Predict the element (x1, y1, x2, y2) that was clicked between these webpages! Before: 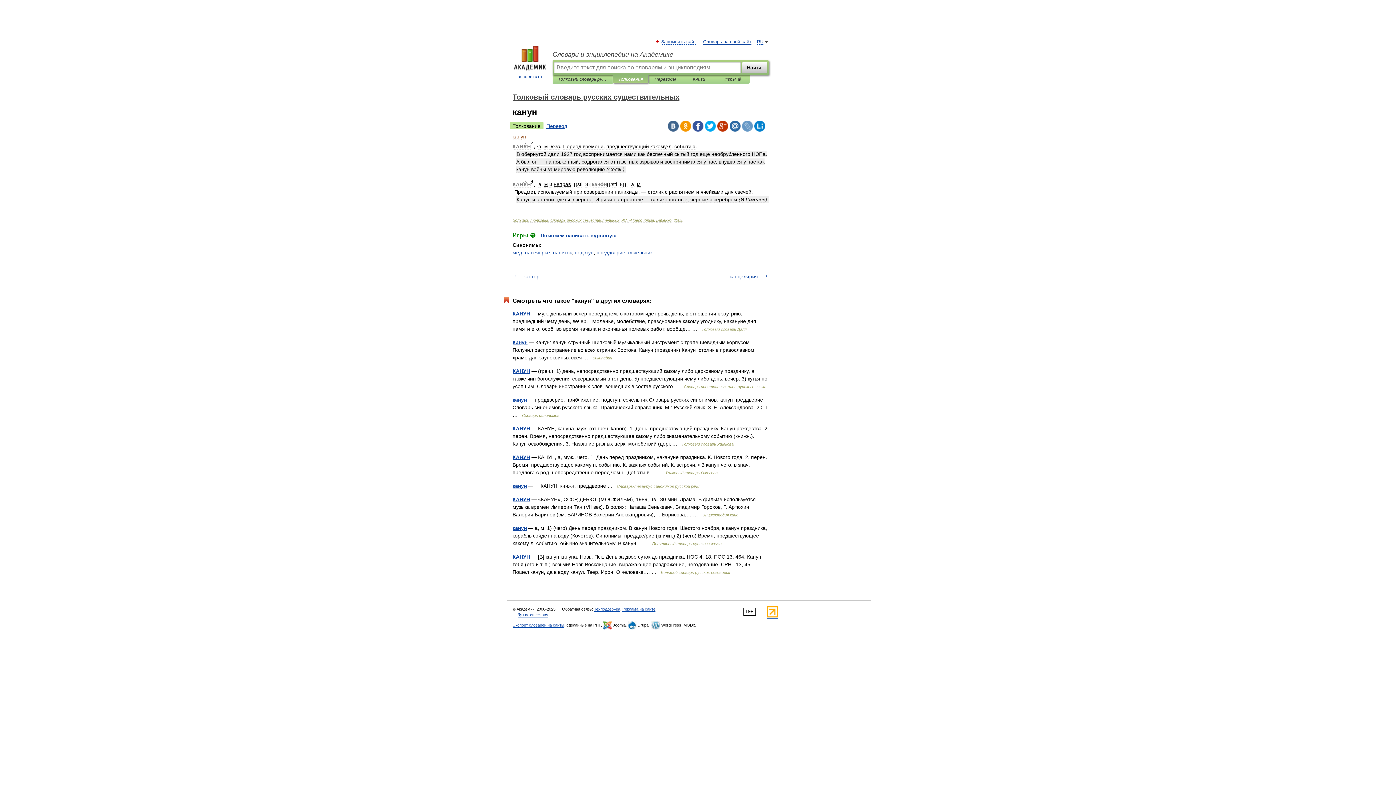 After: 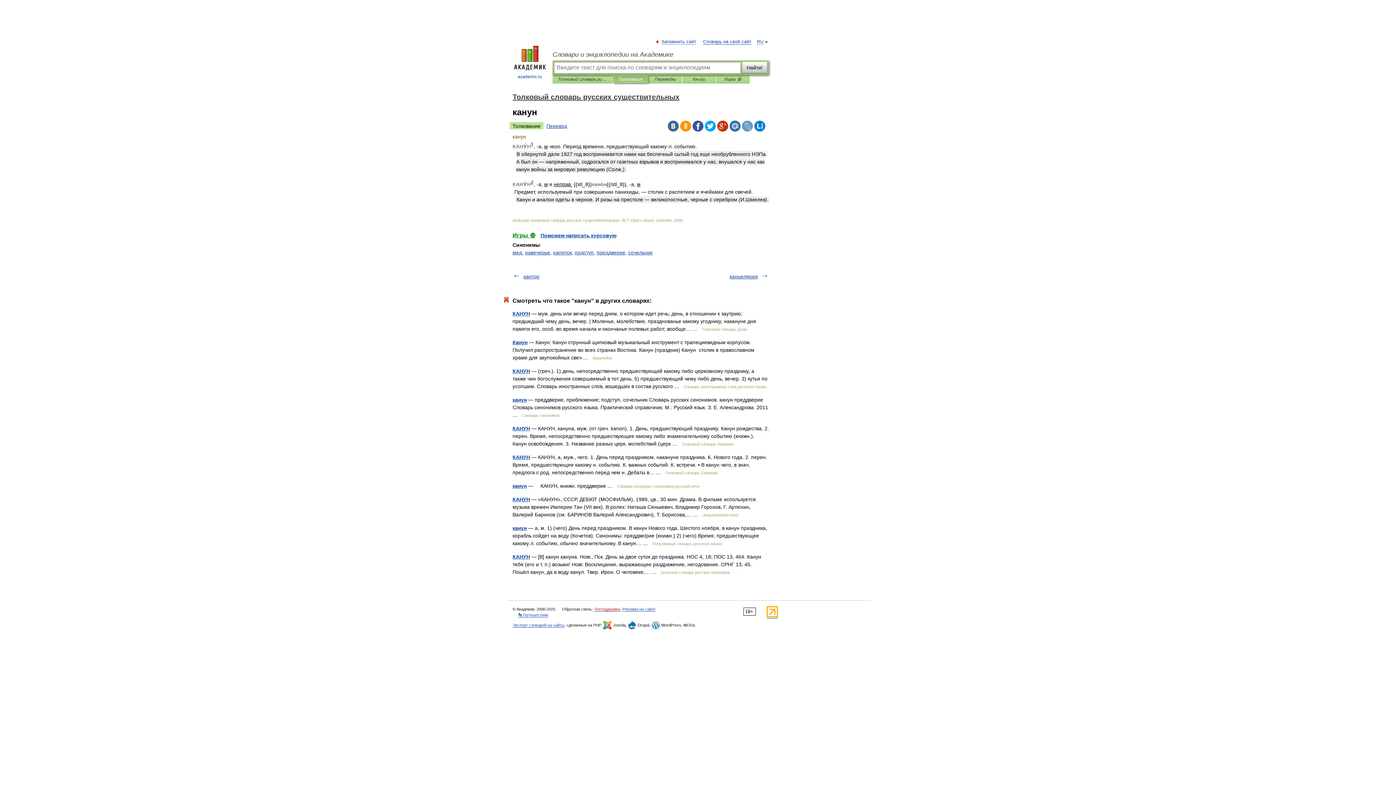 Action: bbox: (594, 607, 620, 612) label: Техподдержка